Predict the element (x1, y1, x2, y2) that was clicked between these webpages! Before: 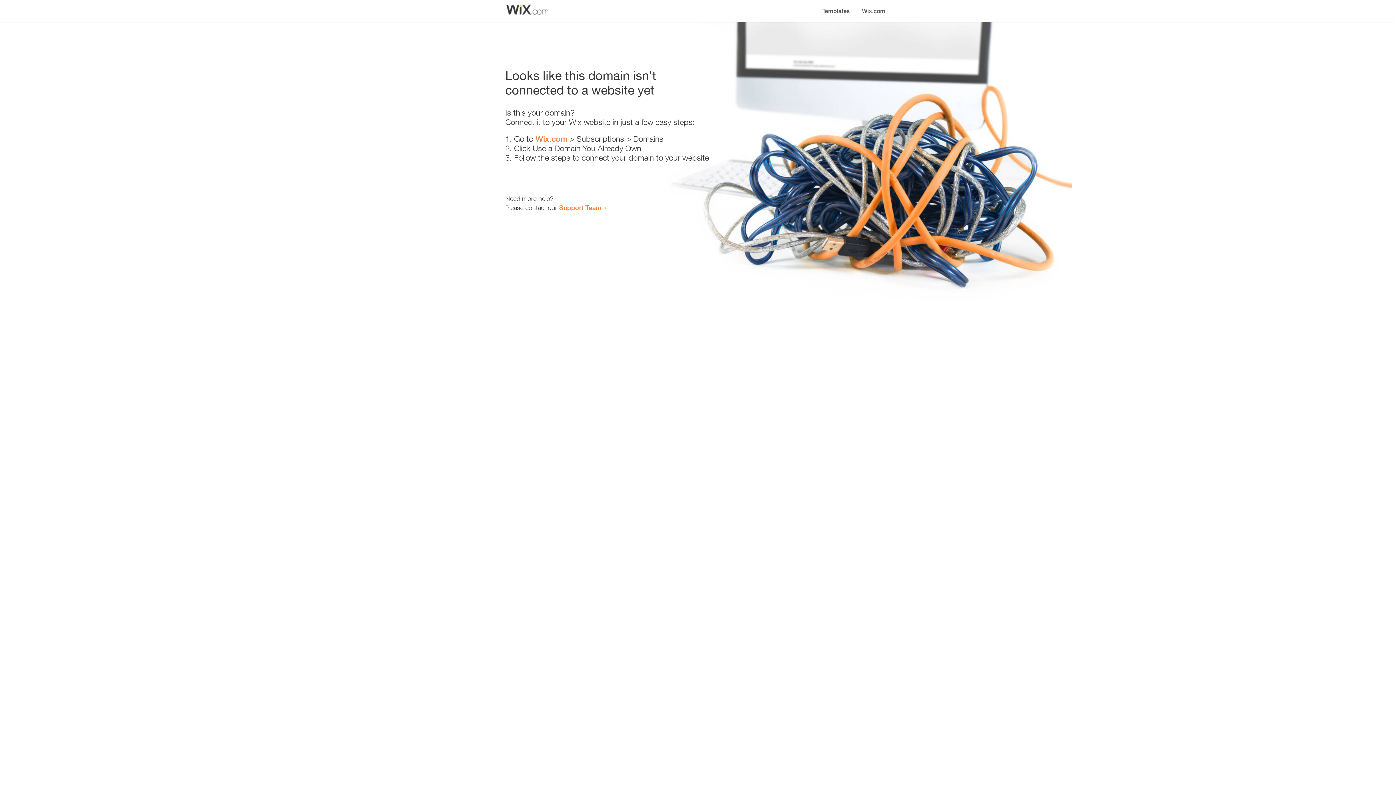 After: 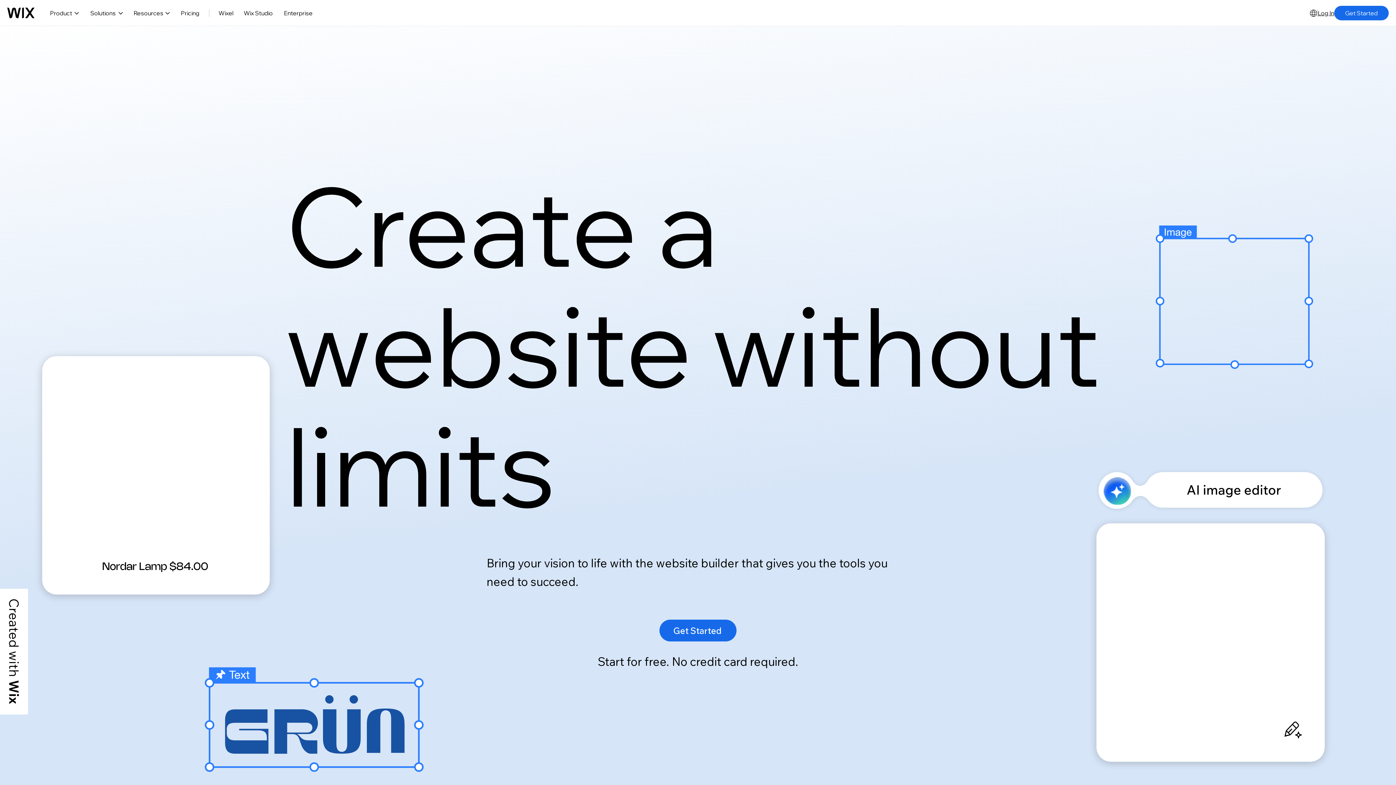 Action: bbox: (535, 134, 567, 143) label: Wix.com